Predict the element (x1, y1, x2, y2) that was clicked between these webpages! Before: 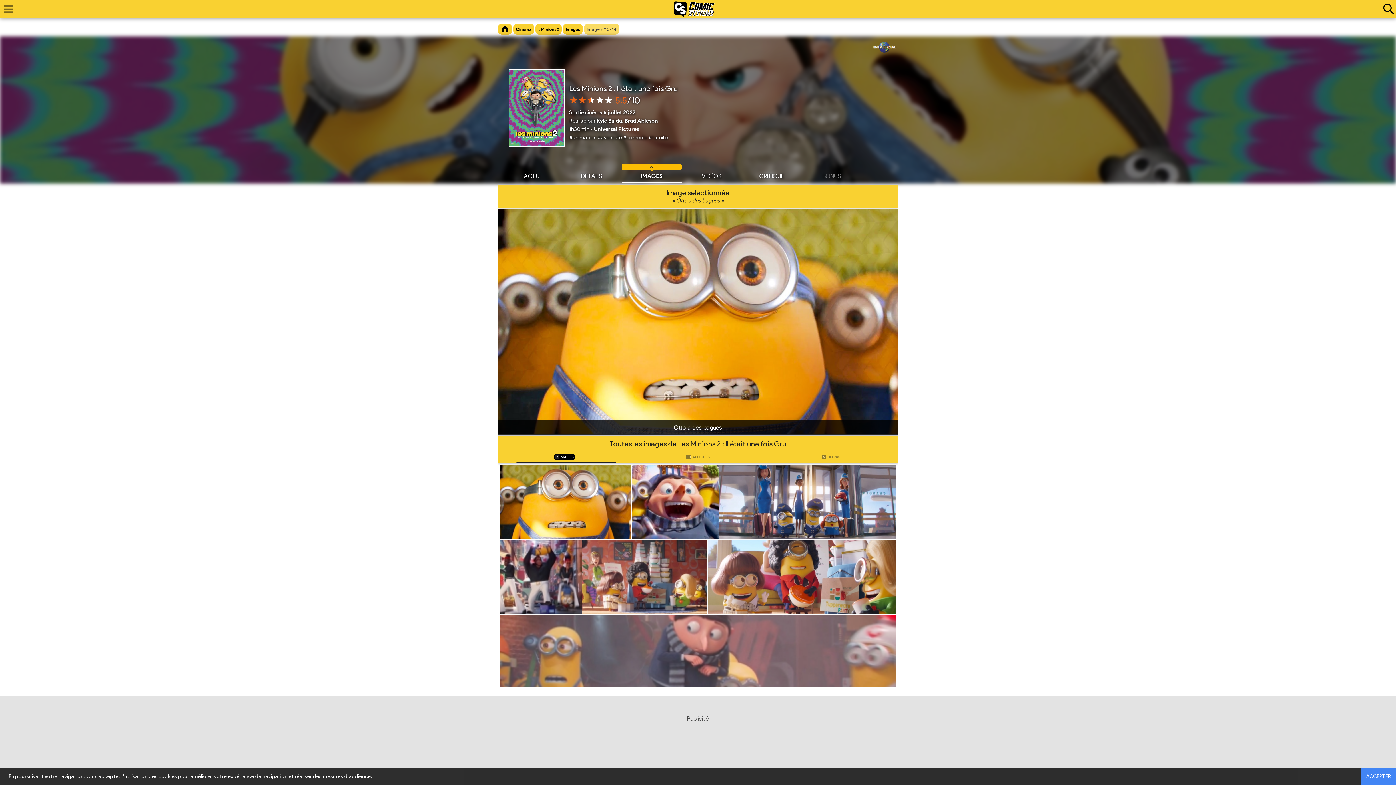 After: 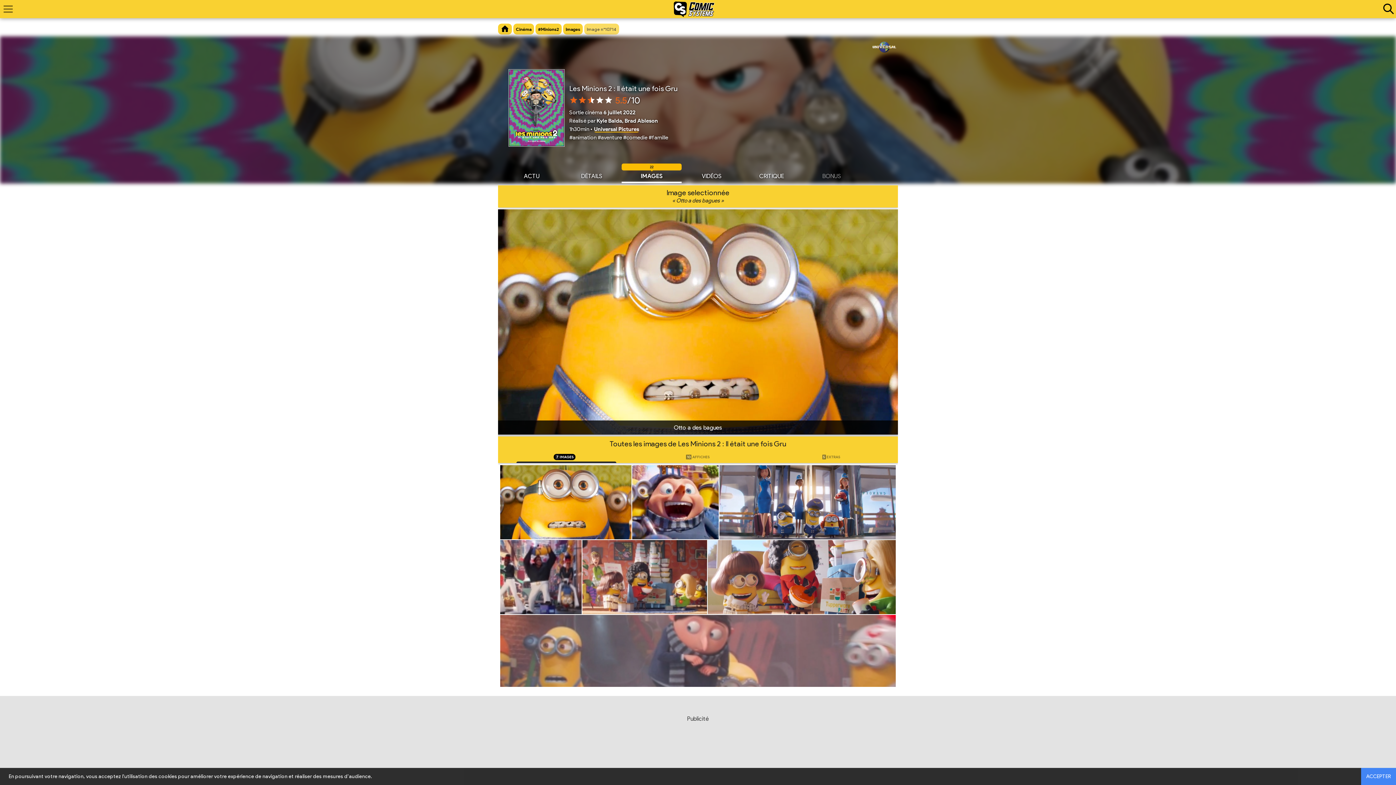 Action: bbox: (621, 170, 681, 181) label: IMAGES
22